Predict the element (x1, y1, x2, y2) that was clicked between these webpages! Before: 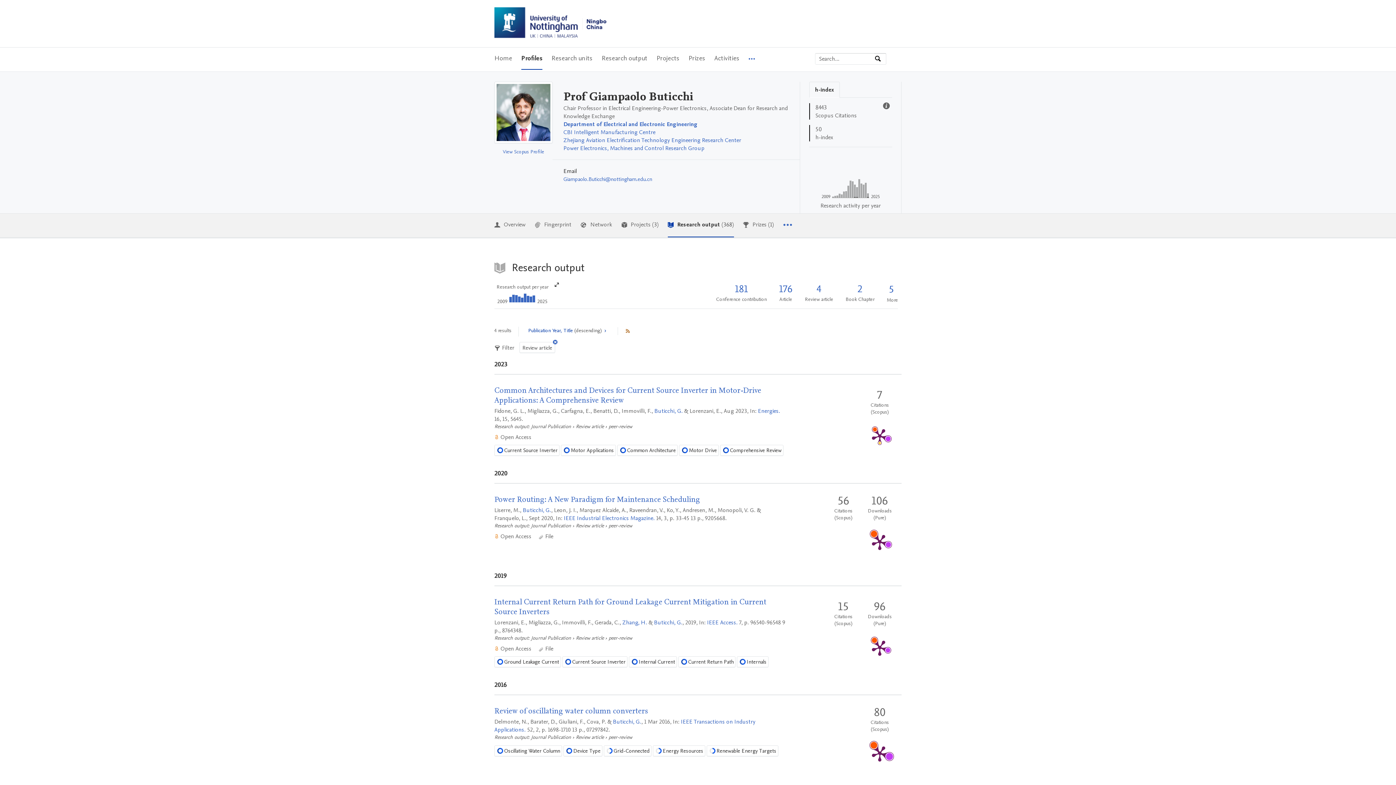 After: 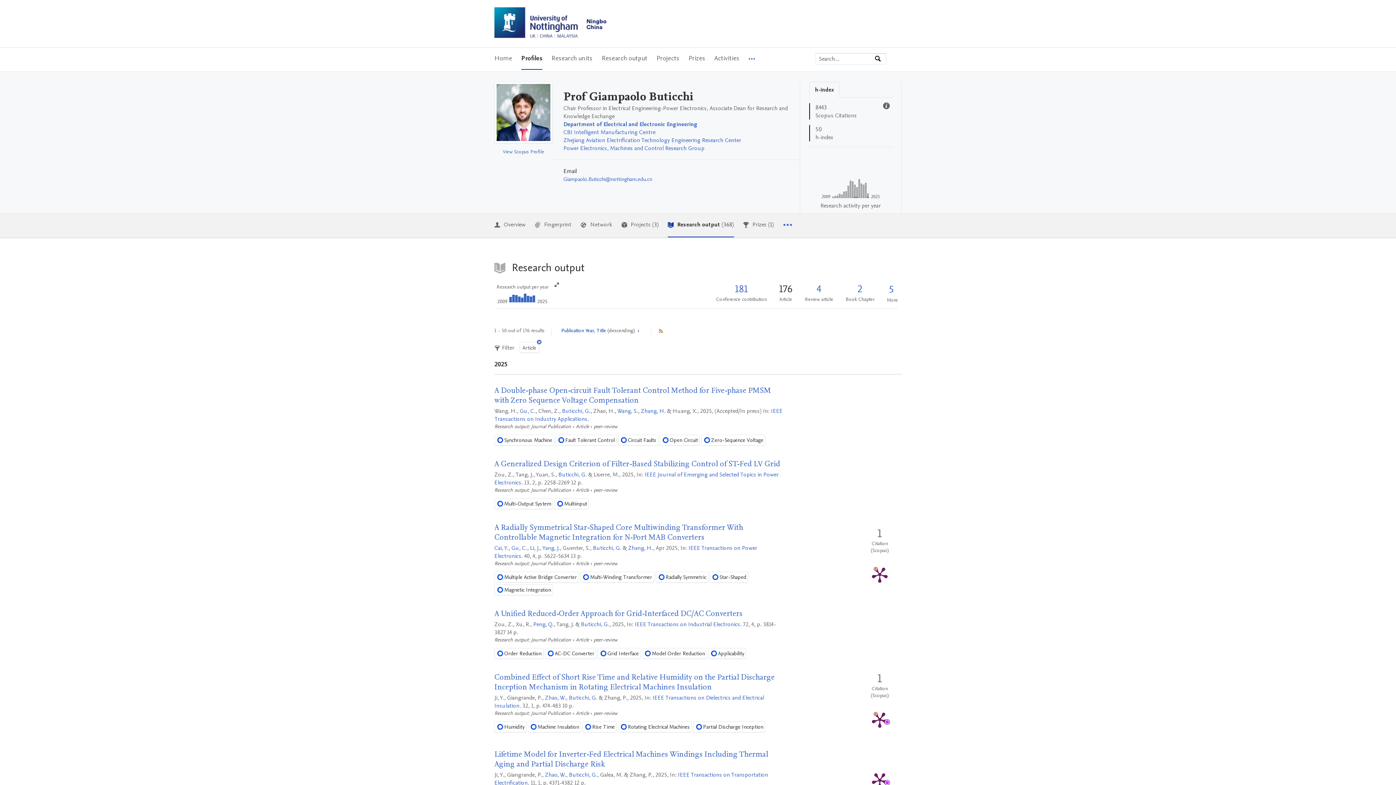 Action: bbox: (779, 282, 792, 296) label:  176 Article